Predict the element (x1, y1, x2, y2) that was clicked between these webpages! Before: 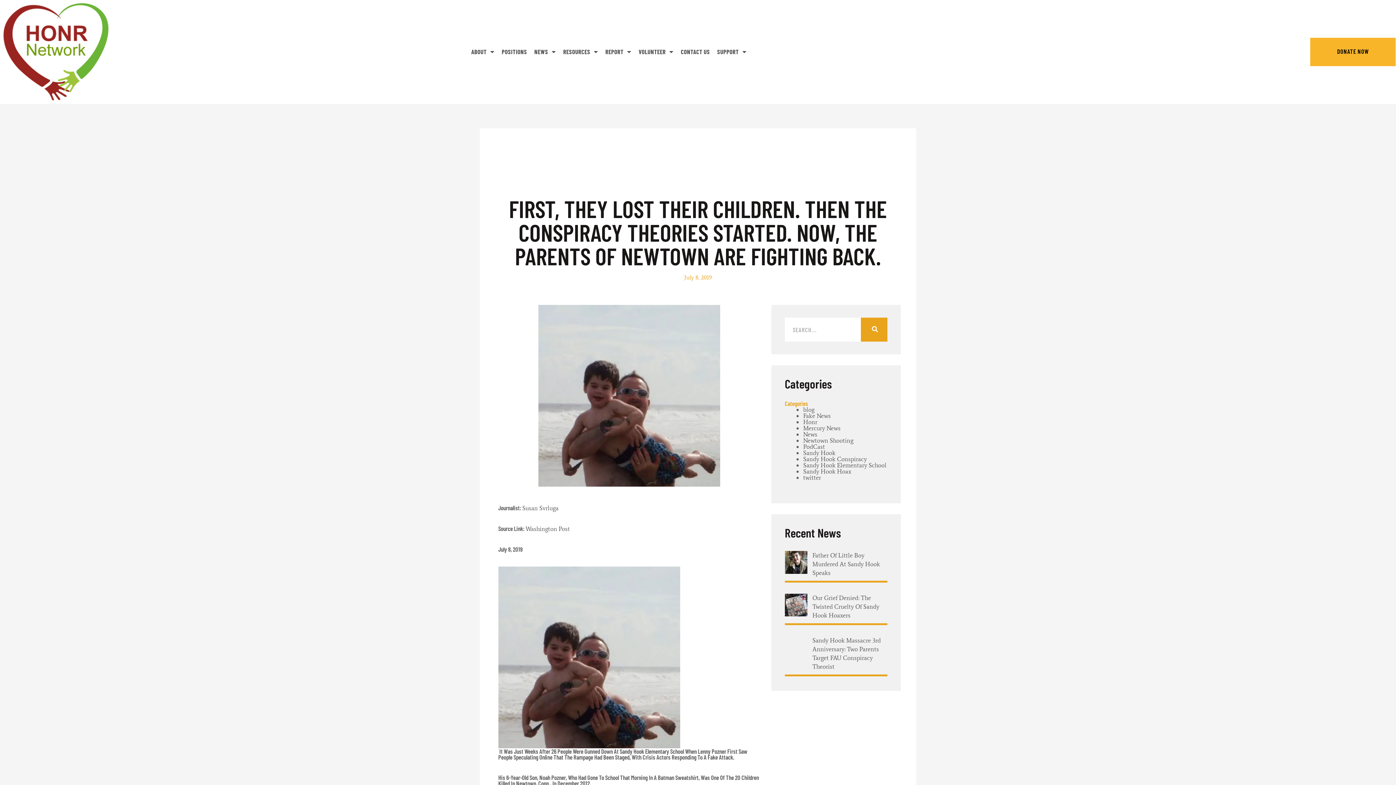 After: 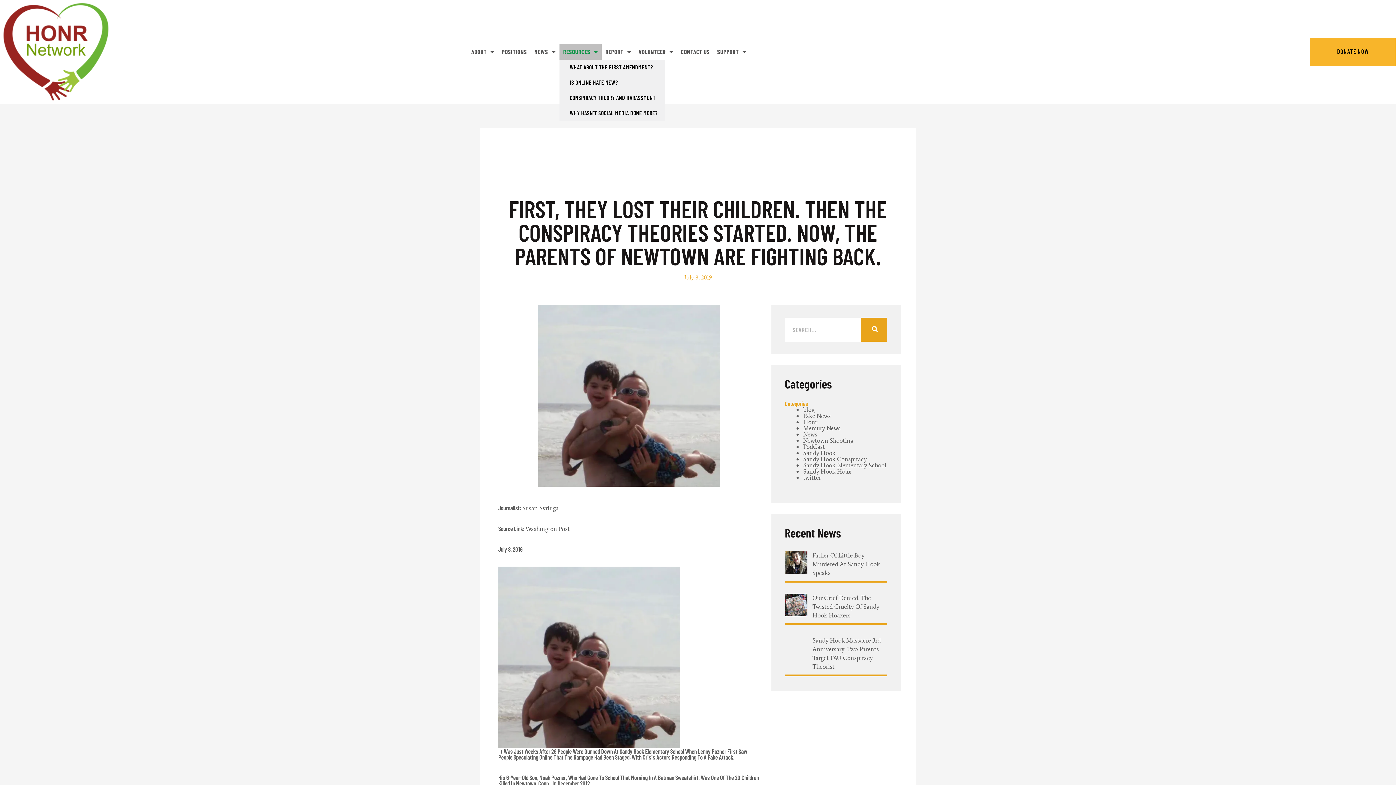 Action: bbox: (567, 44, 601, 59) label: RESOURCES